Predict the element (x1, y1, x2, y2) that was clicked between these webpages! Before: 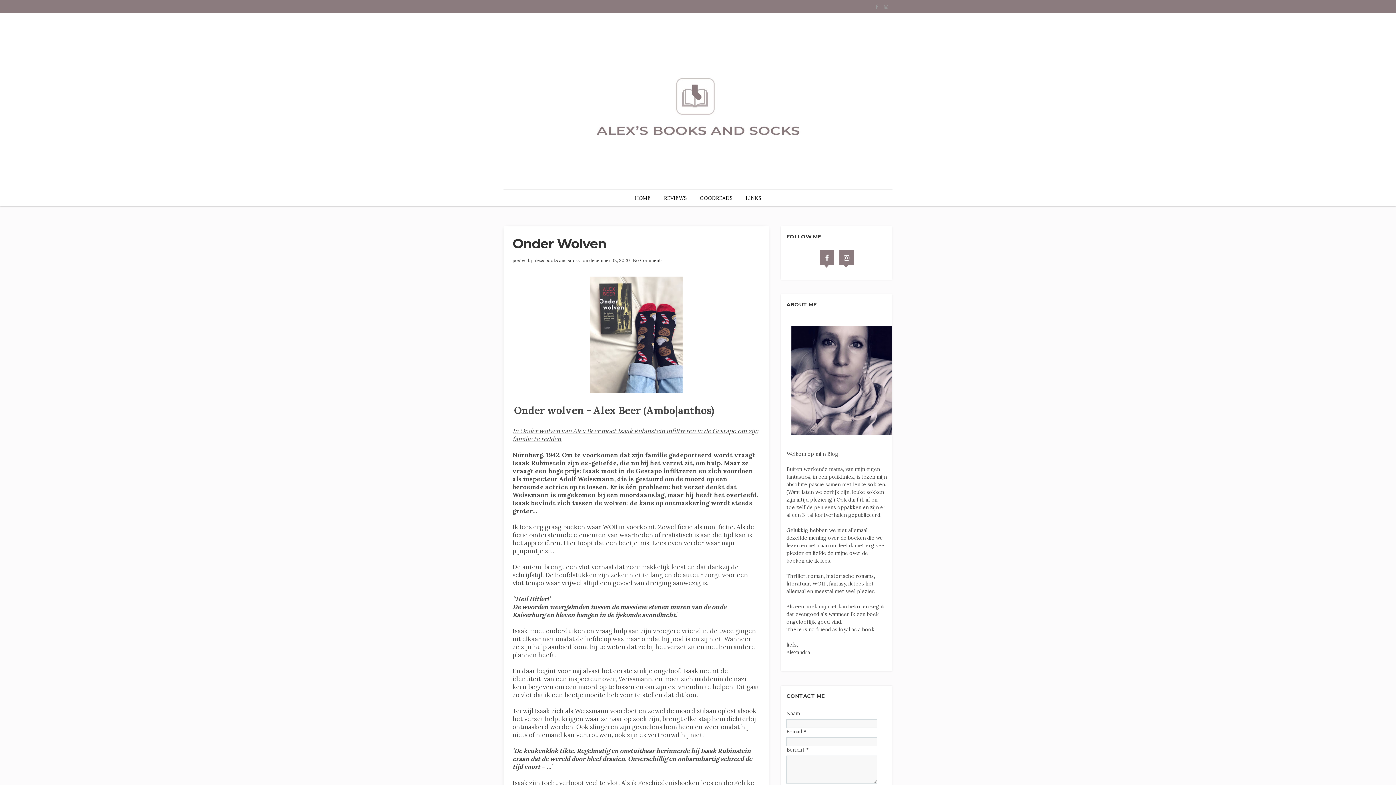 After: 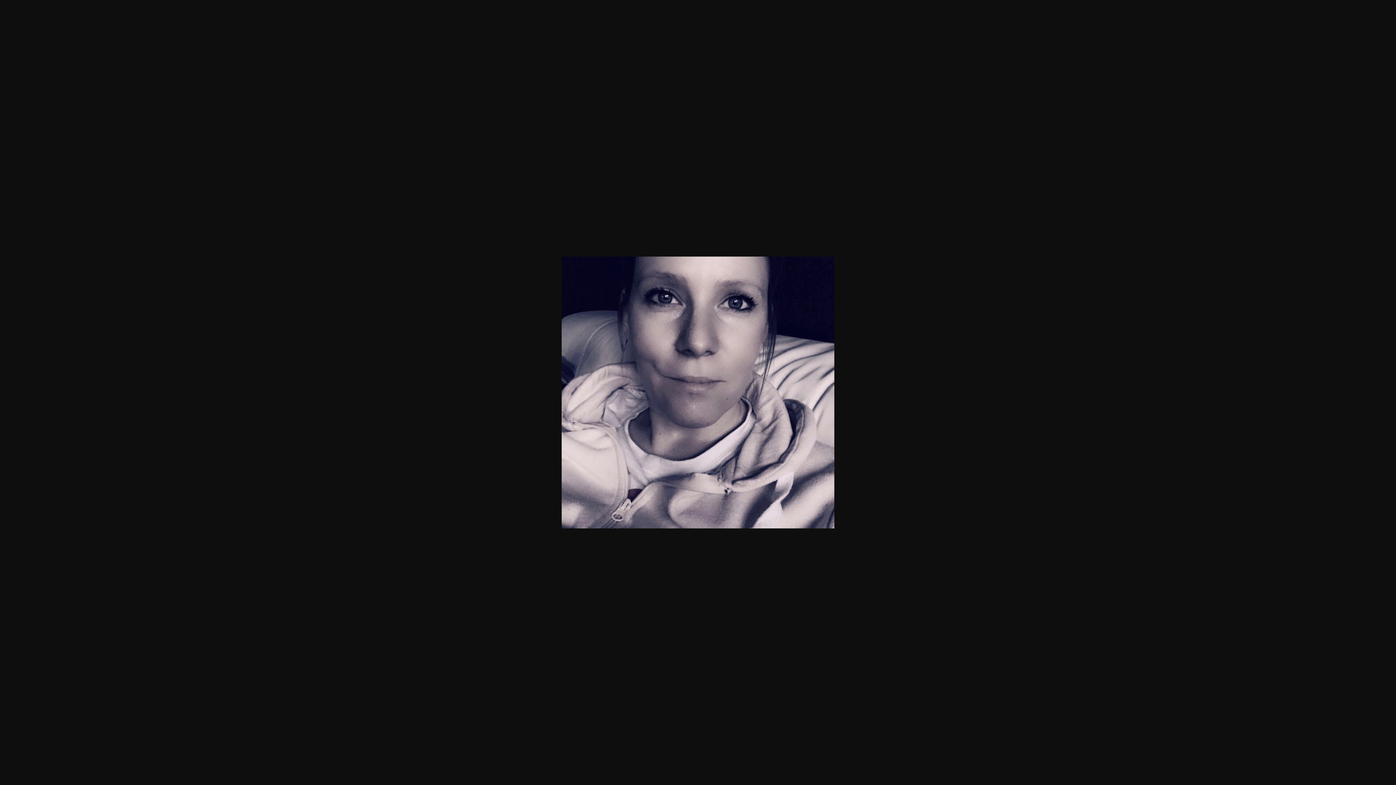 Action: bbox: (791, 376, 892, 383)